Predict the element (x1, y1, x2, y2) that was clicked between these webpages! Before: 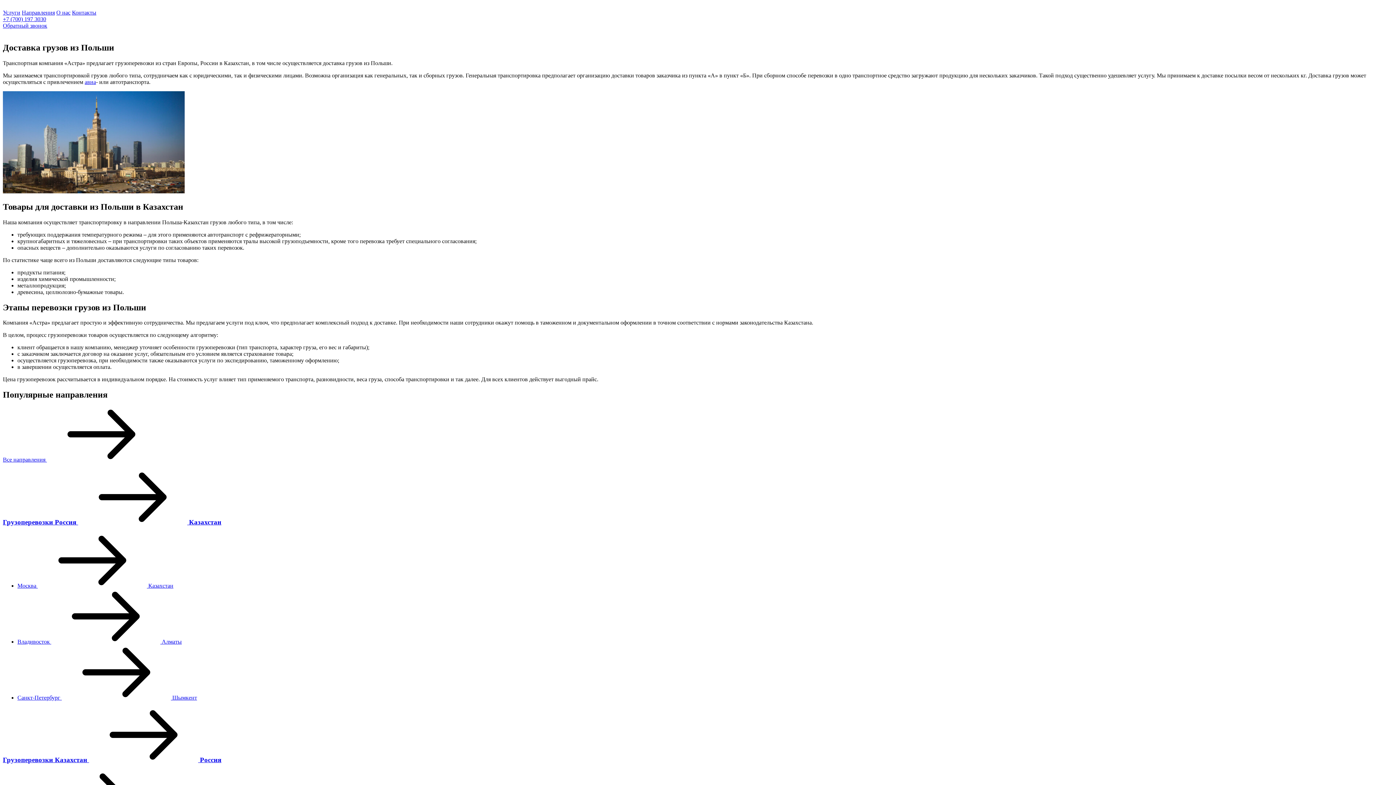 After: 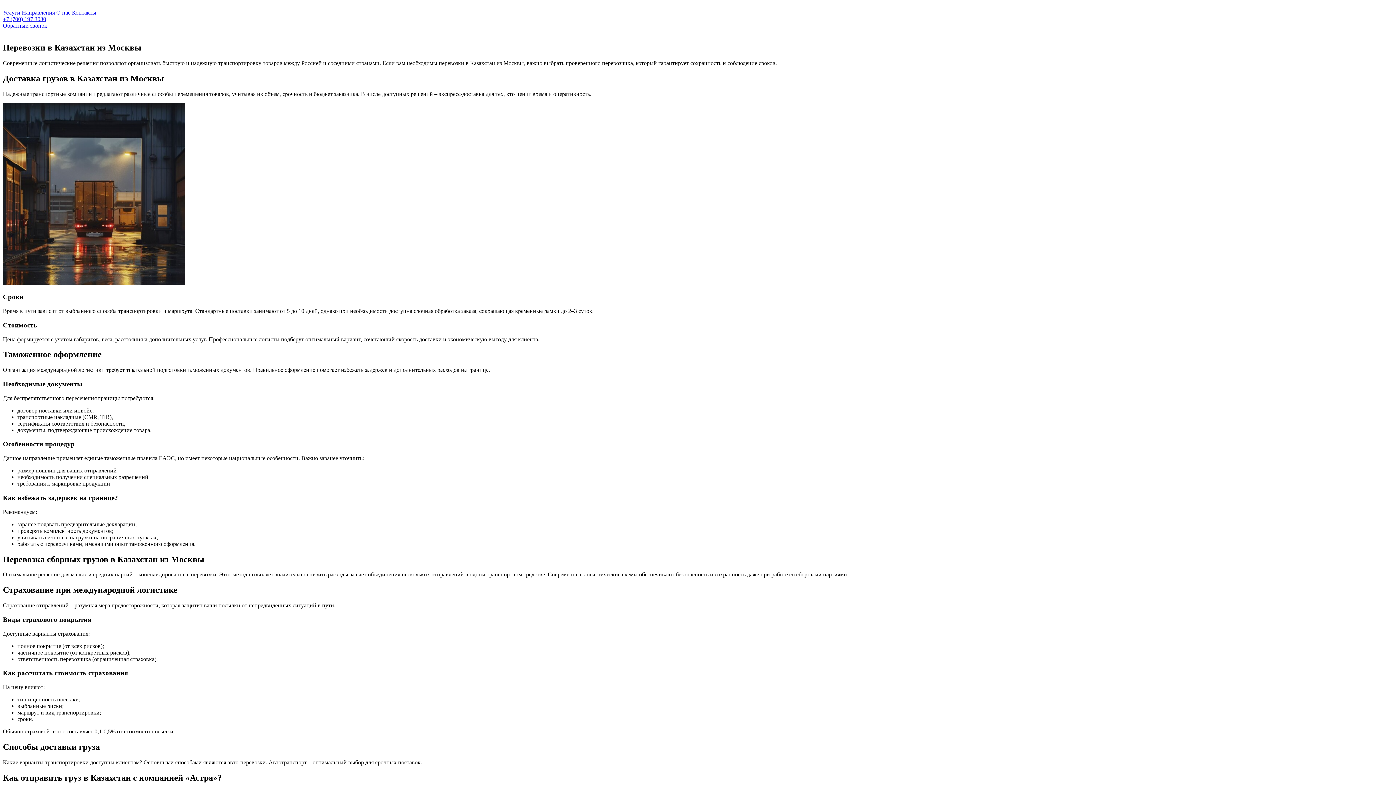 Action: label: Москва  Казахстан bbox: (17, 582, 173, 588)